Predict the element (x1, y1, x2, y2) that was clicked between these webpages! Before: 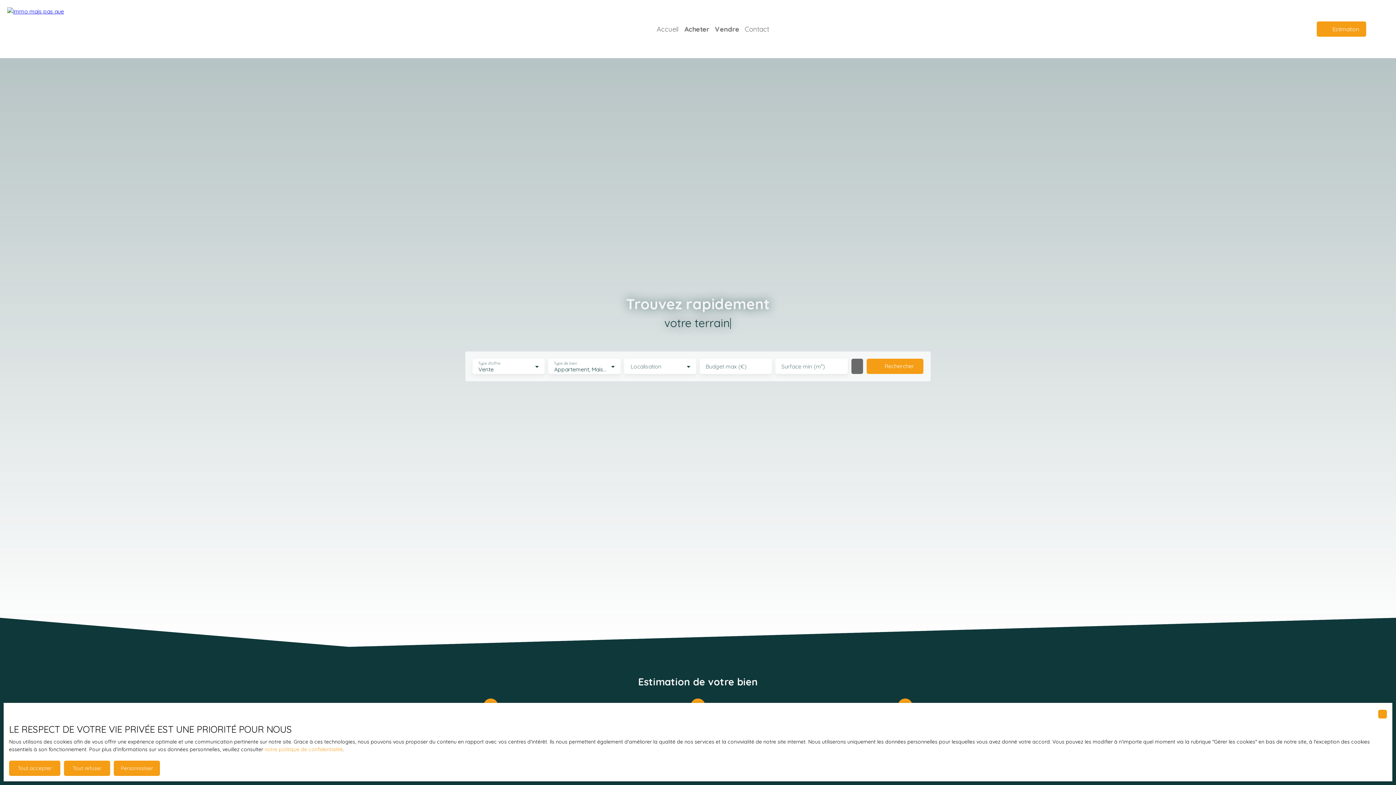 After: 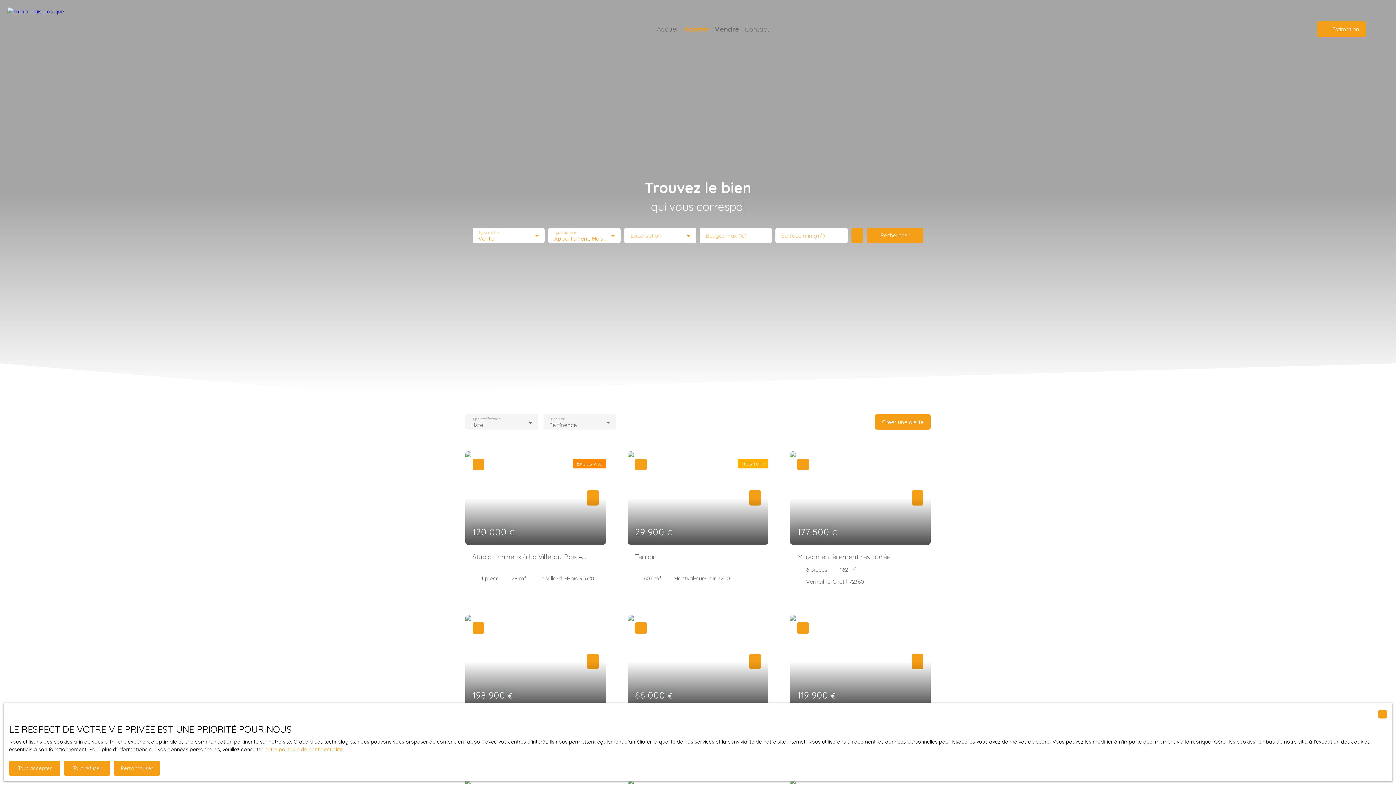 Action: label: Acheter bbox: (684, 22, 709, 35)